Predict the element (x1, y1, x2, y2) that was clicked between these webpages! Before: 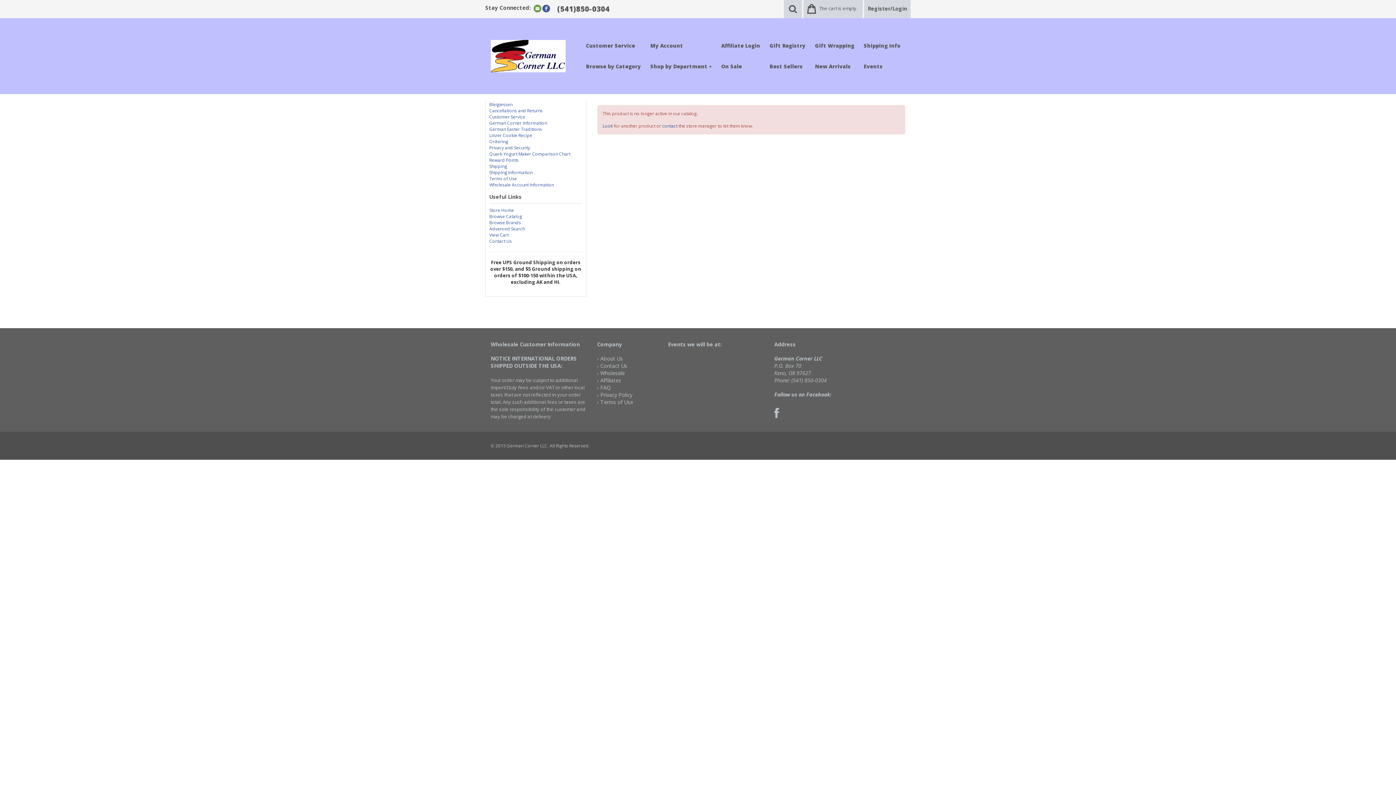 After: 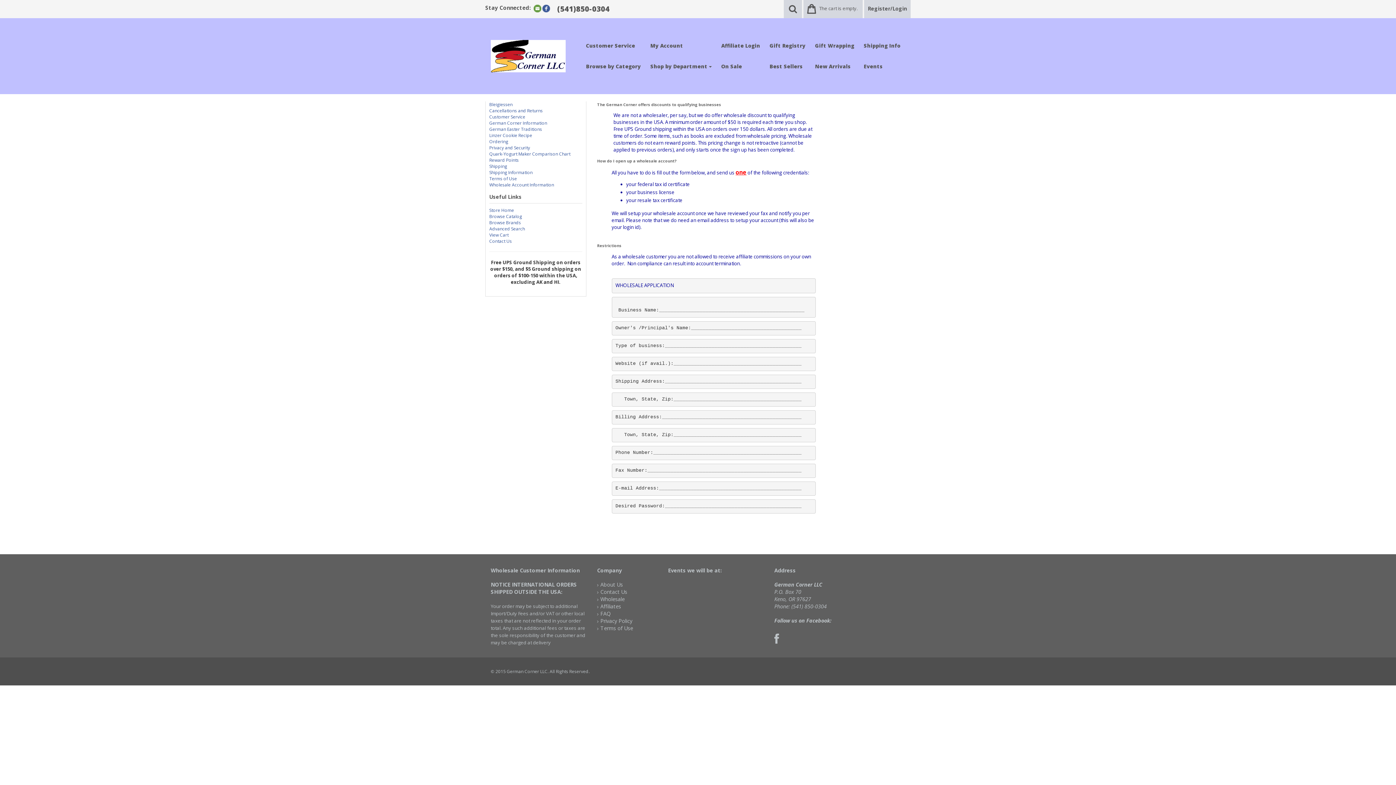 Action: bbox: (600, 369, 624, 376) label: Wholesale